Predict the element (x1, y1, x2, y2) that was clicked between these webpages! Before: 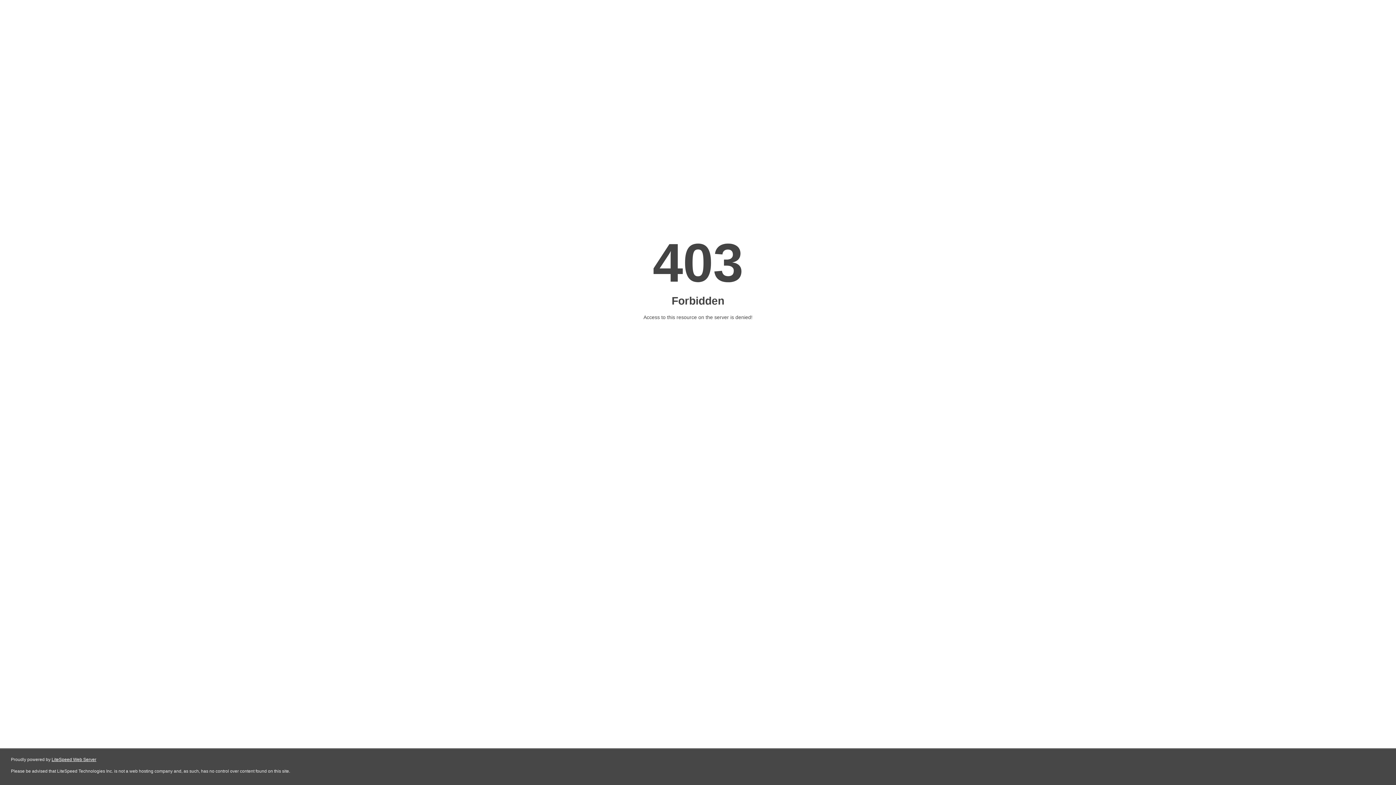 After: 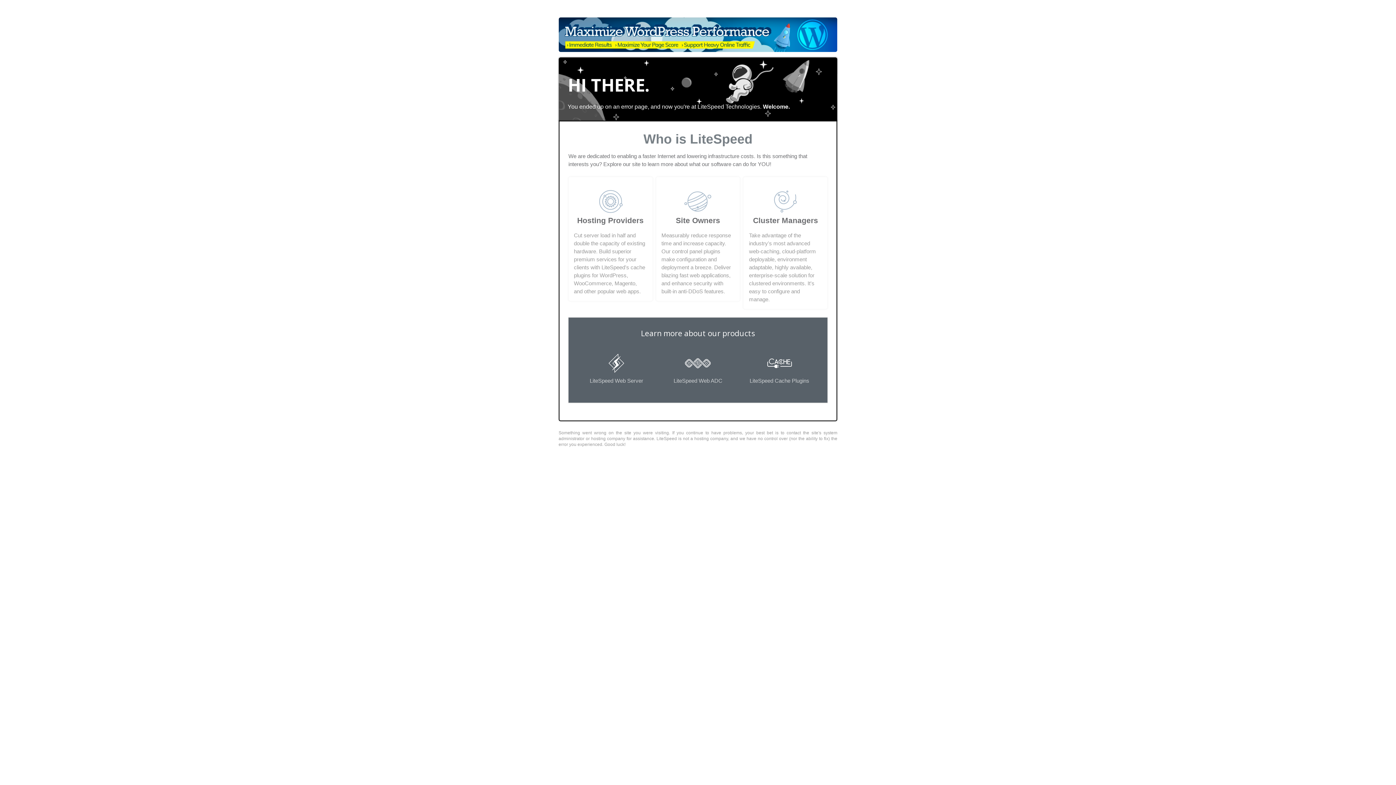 Action: label: LiteSpeed Web Server bbox: (51, 757, 96, 762)